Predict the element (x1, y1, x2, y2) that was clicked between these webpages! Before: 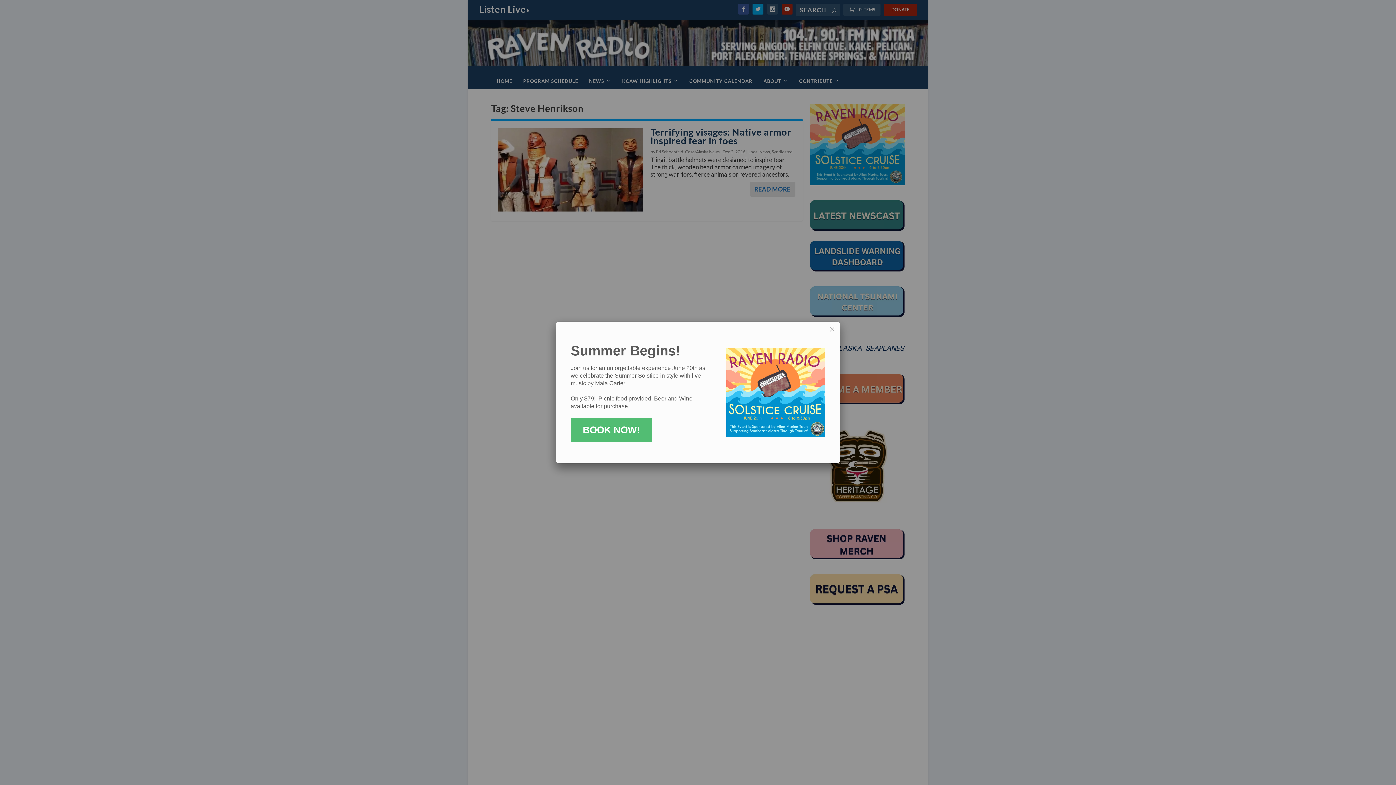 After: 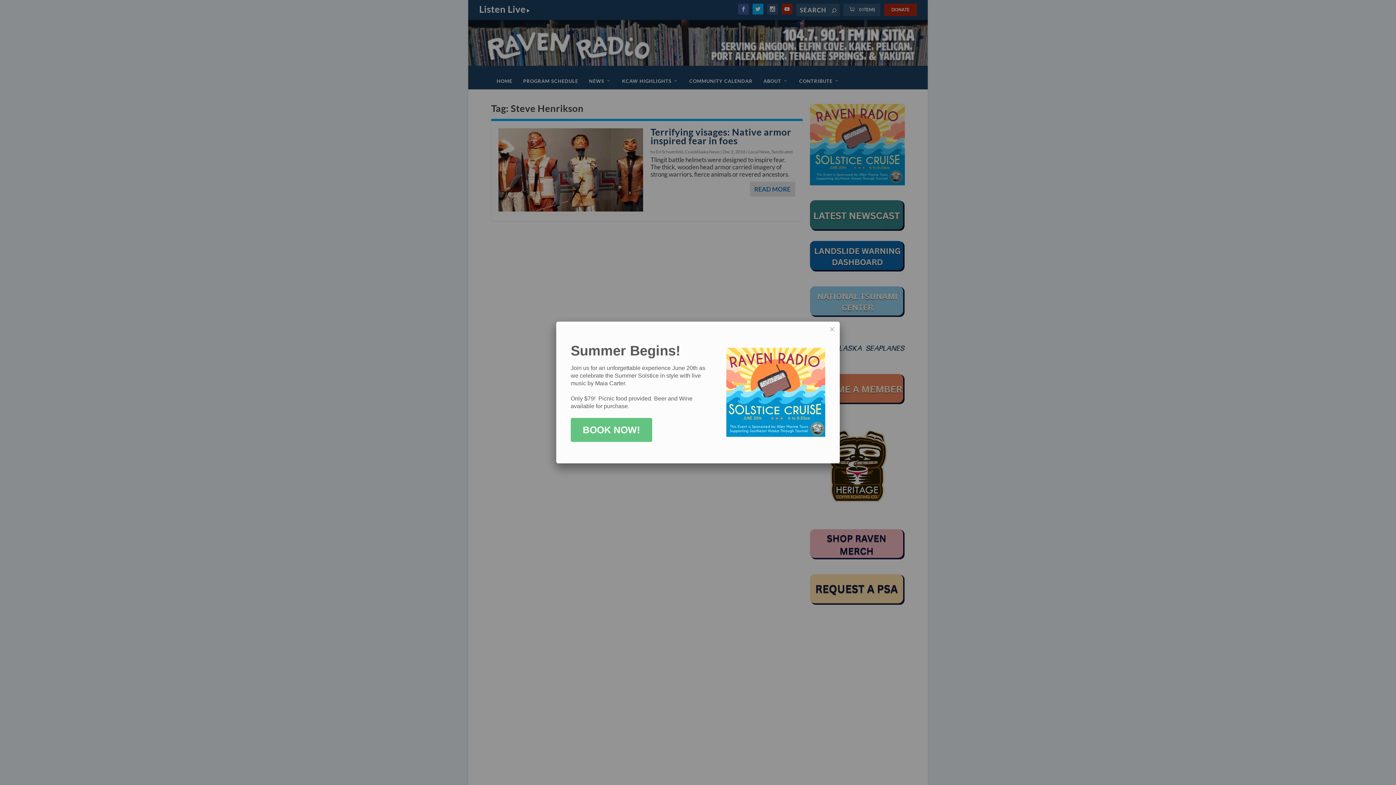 Action: label: BOOK NOW! bbox: (570, 418, 652, 442)